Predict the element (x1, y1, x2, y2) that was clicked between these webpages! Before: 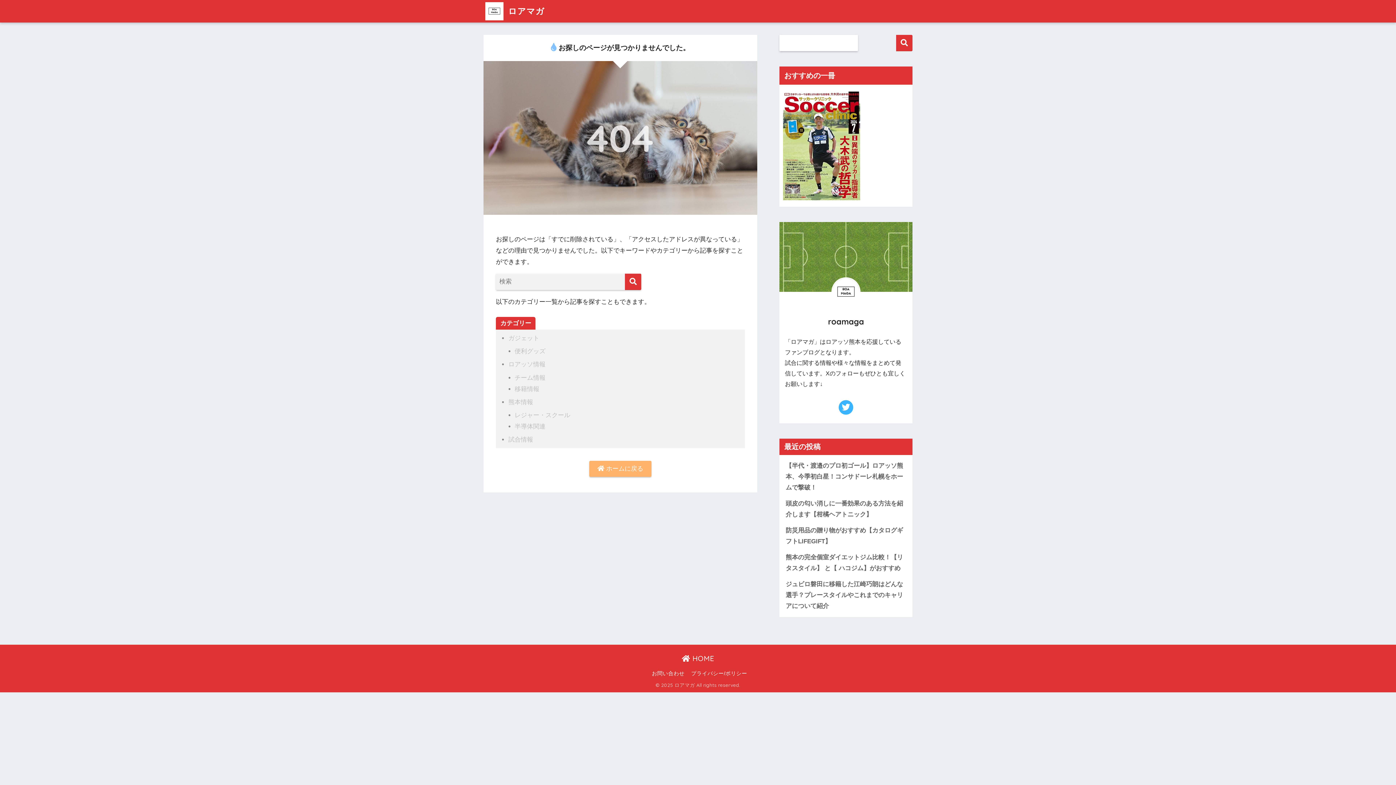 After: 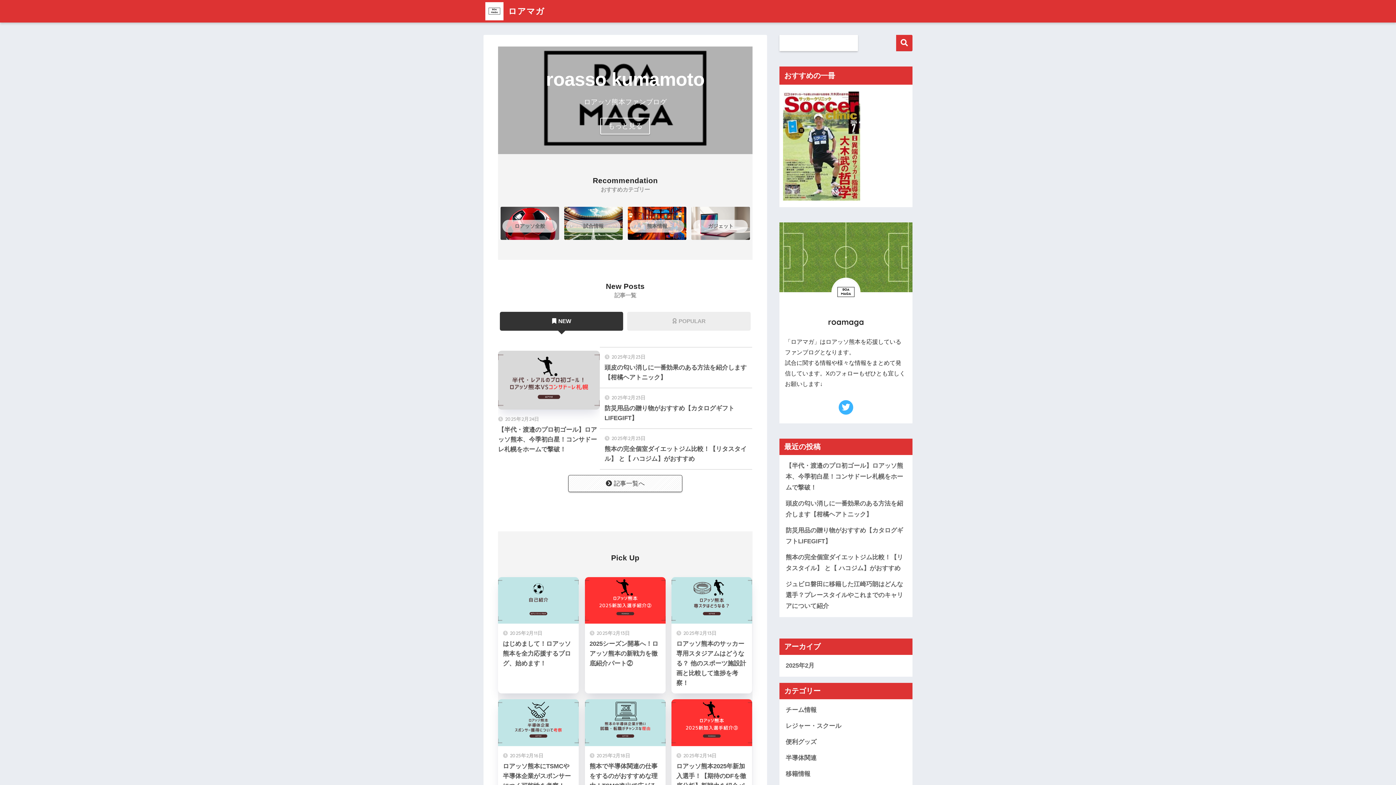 Action: label:  HOME bbox: (682, 654, 714, 663)